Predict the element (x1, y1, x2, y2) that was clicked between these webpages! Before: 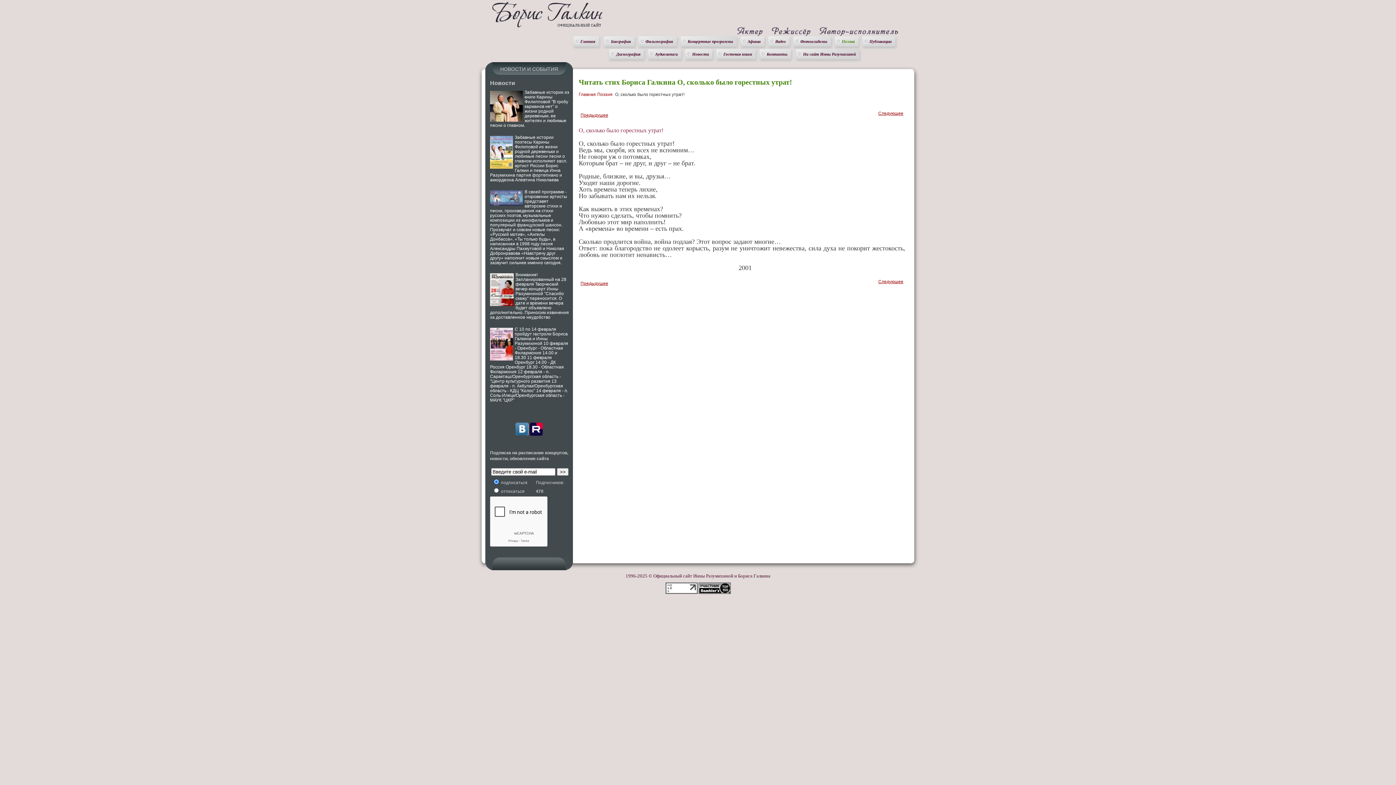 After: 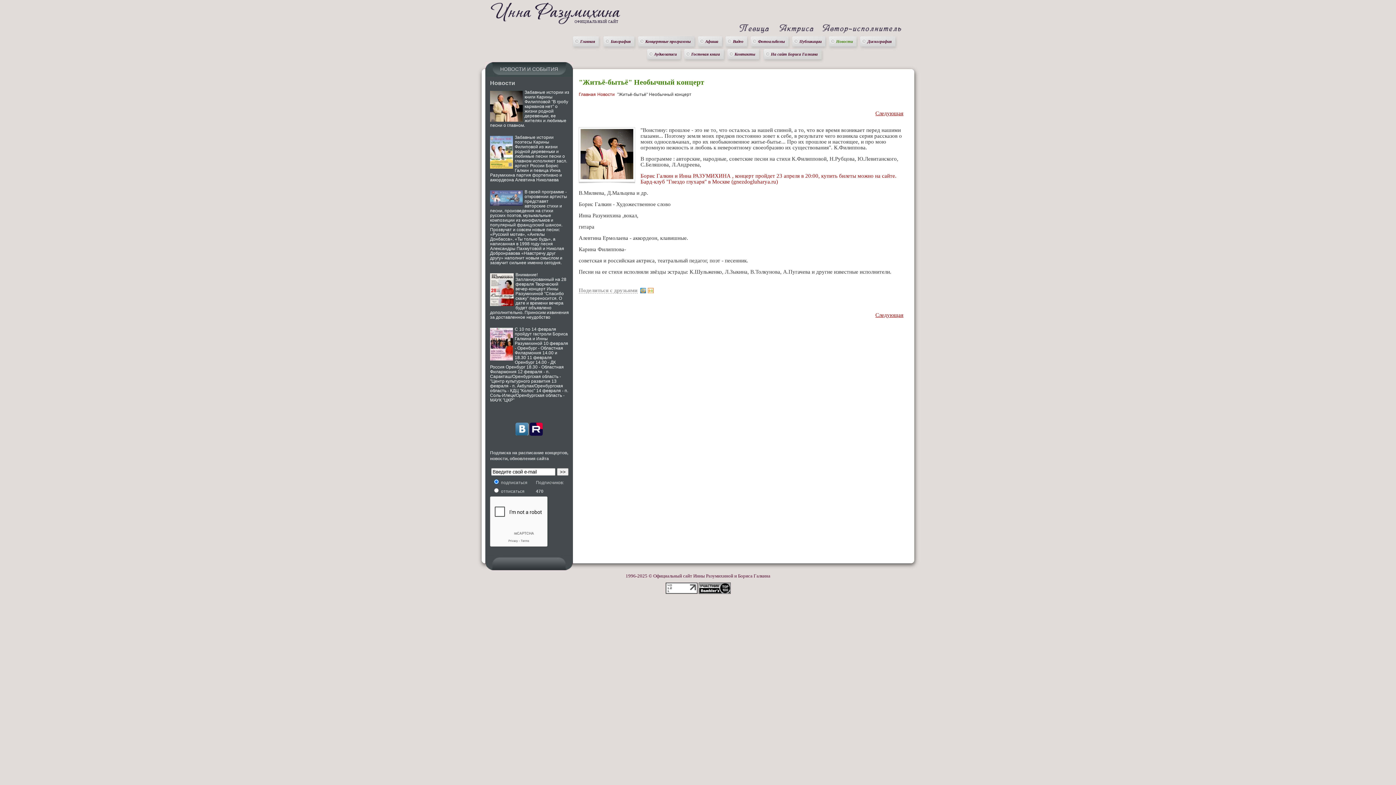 Action: label: Забавные истории из книги Карины Филипповой "В гробу карманов нет" о жизни родной деревеньки, ее жителях и любимые песни о главном. bbox: (490, 89, 569, 128)